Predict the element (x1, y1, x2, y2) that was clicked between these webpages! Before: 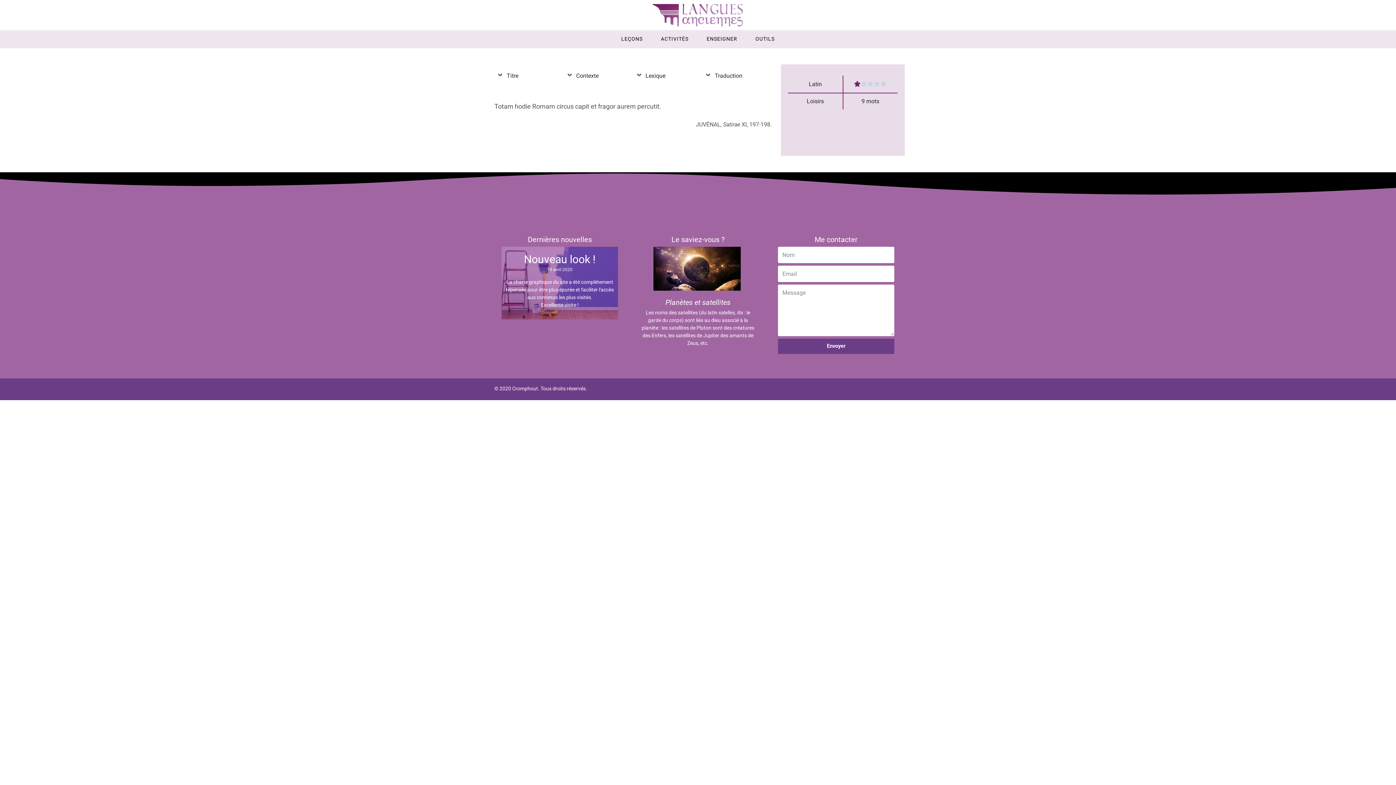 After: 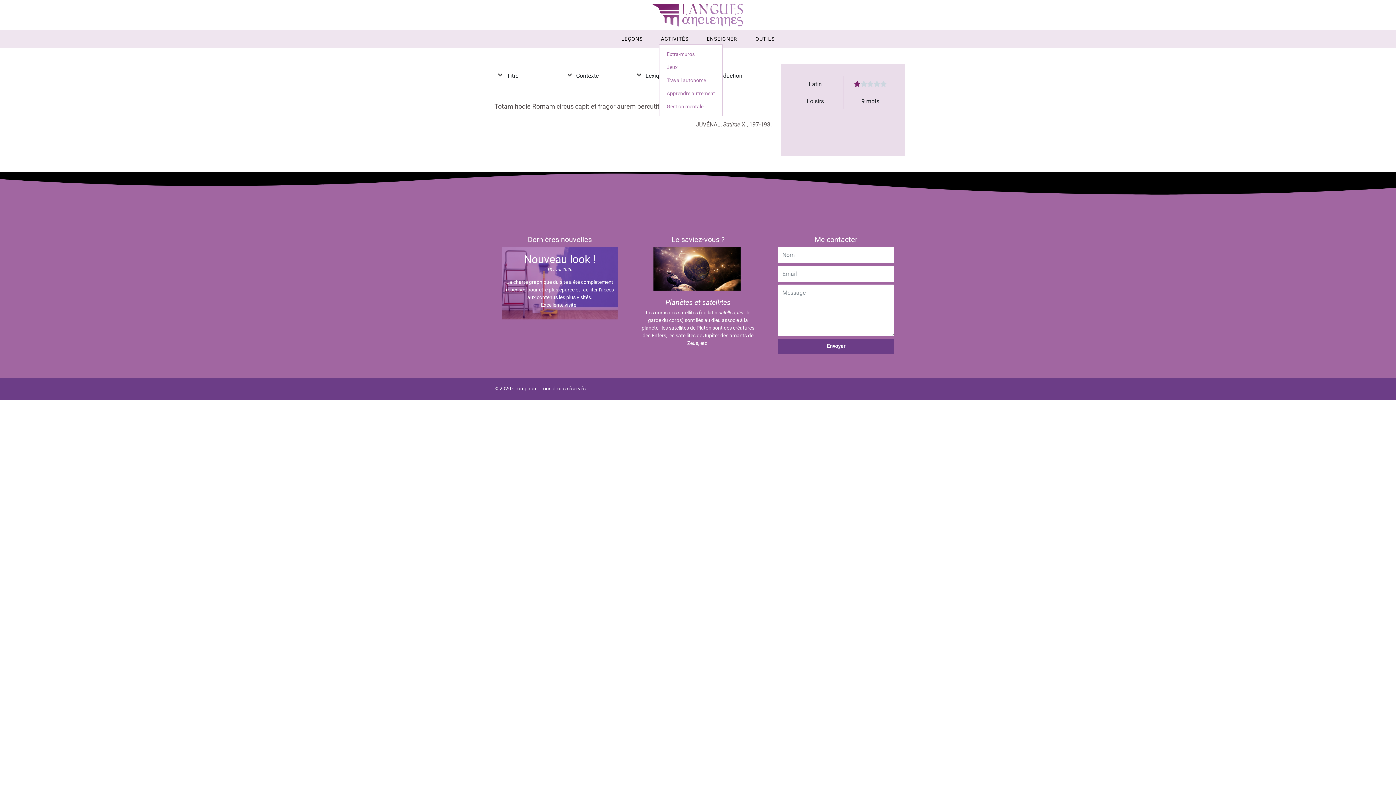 Action: bbox: (659, 34, 690, 44) label: ACTIVITÉS